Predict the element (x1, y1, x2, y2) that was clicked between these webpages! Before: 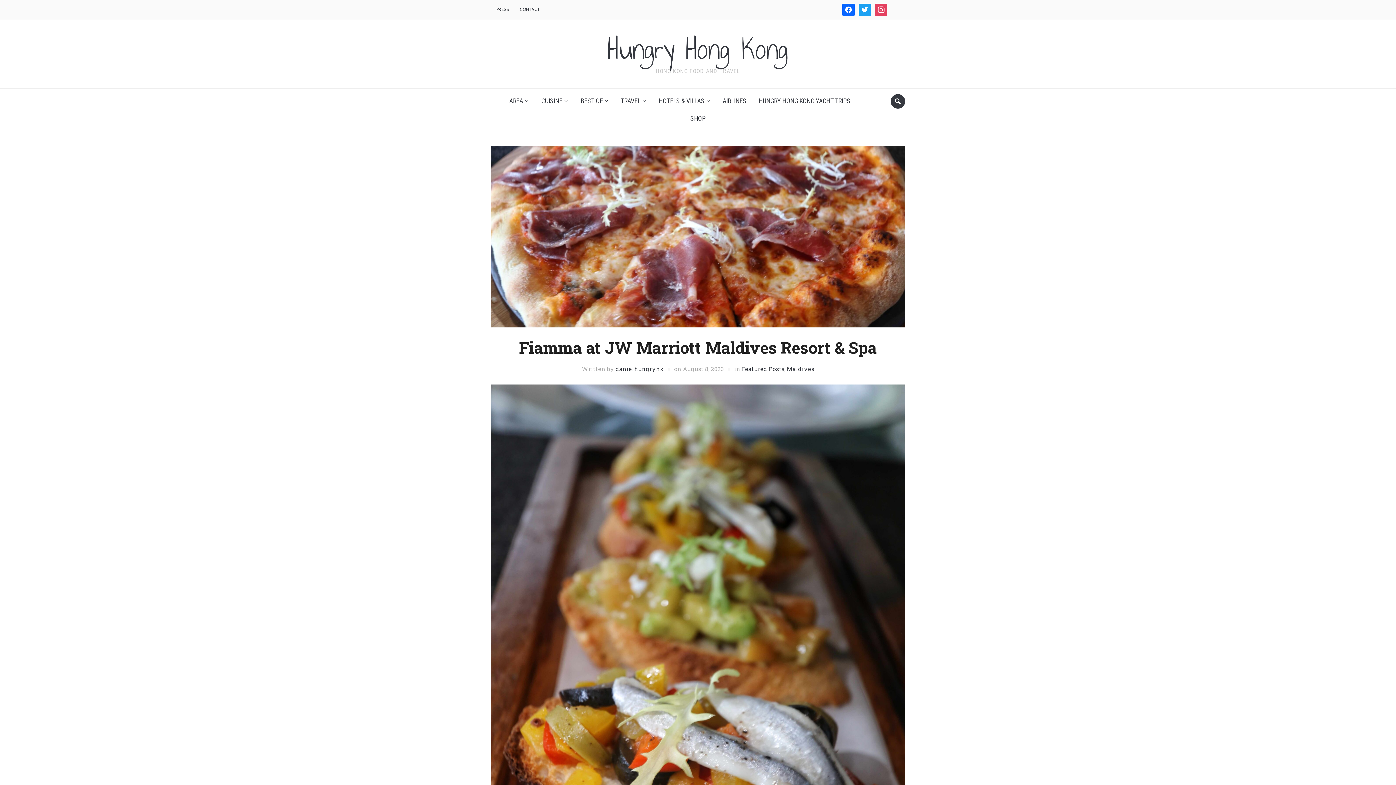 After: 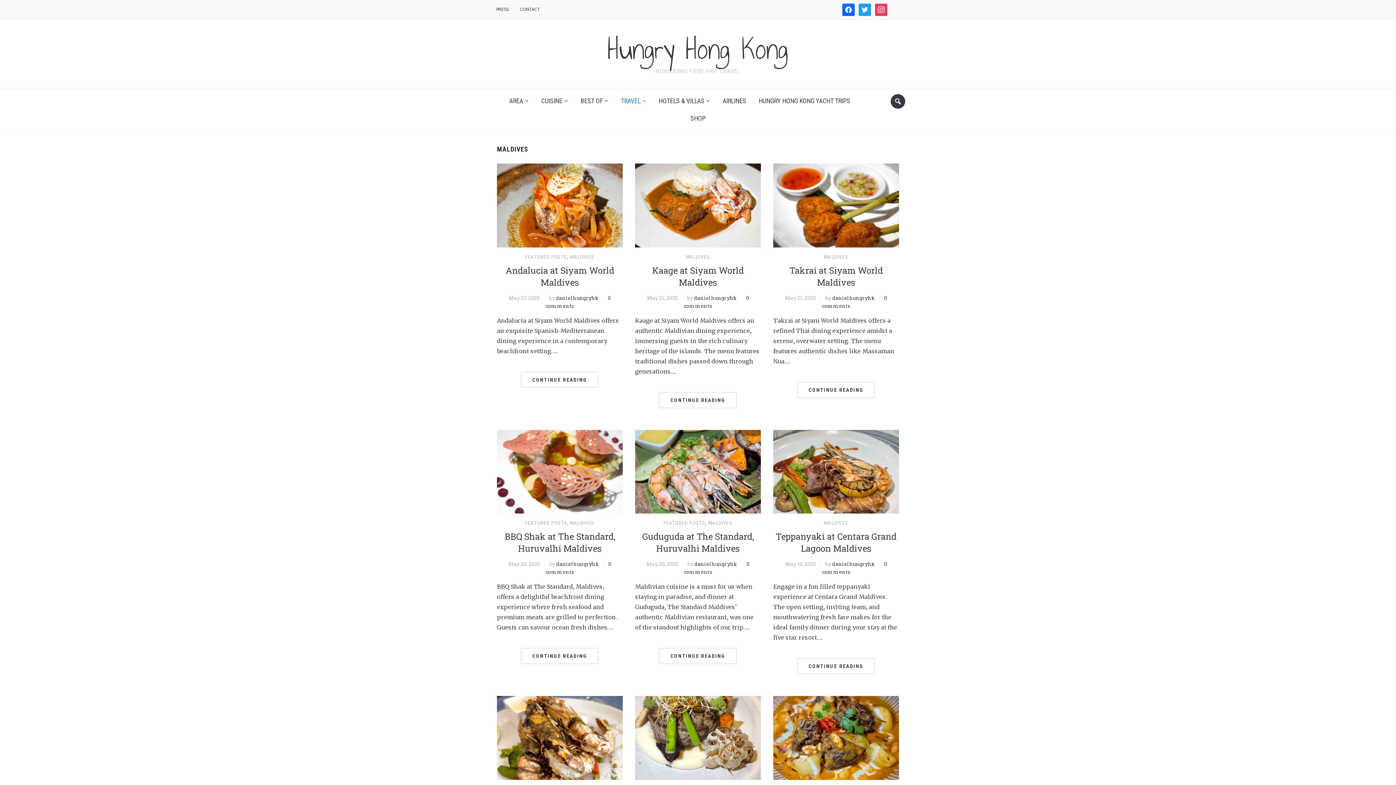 Action: label: Maldives bbox: (787, 365, 814, 372)